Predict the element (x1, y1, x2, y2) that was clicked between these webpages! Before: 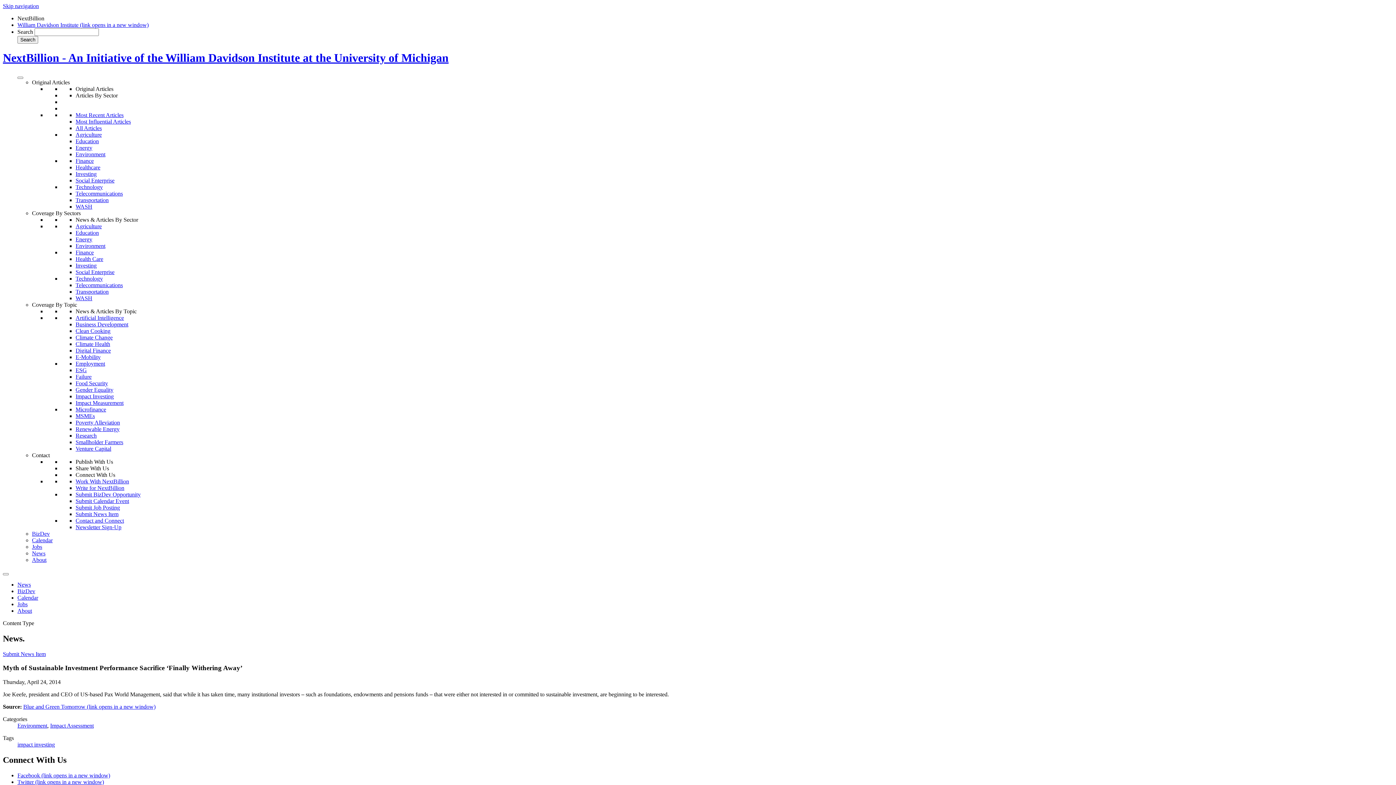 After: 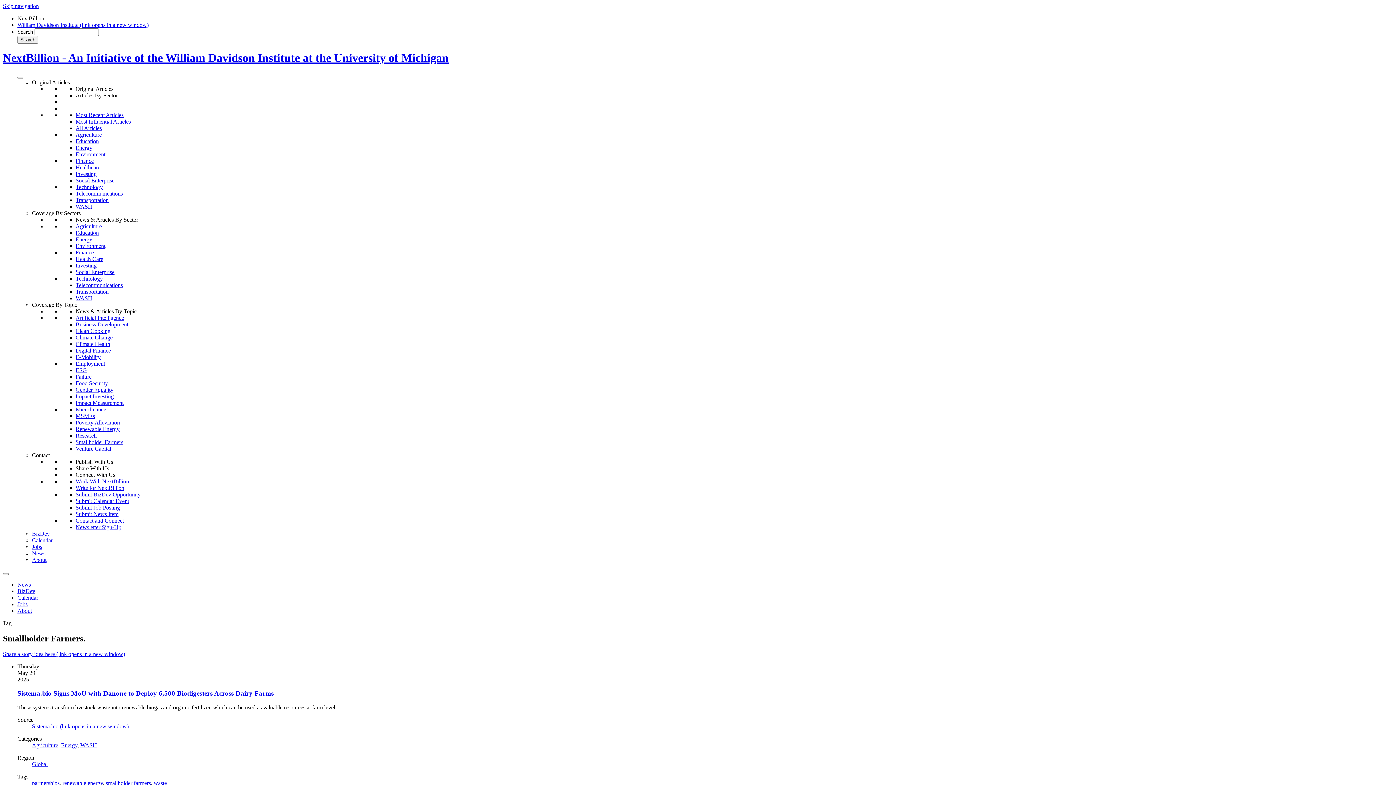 Action: label: Smallholder Farmers bbox: (75, 439, 123, 445)